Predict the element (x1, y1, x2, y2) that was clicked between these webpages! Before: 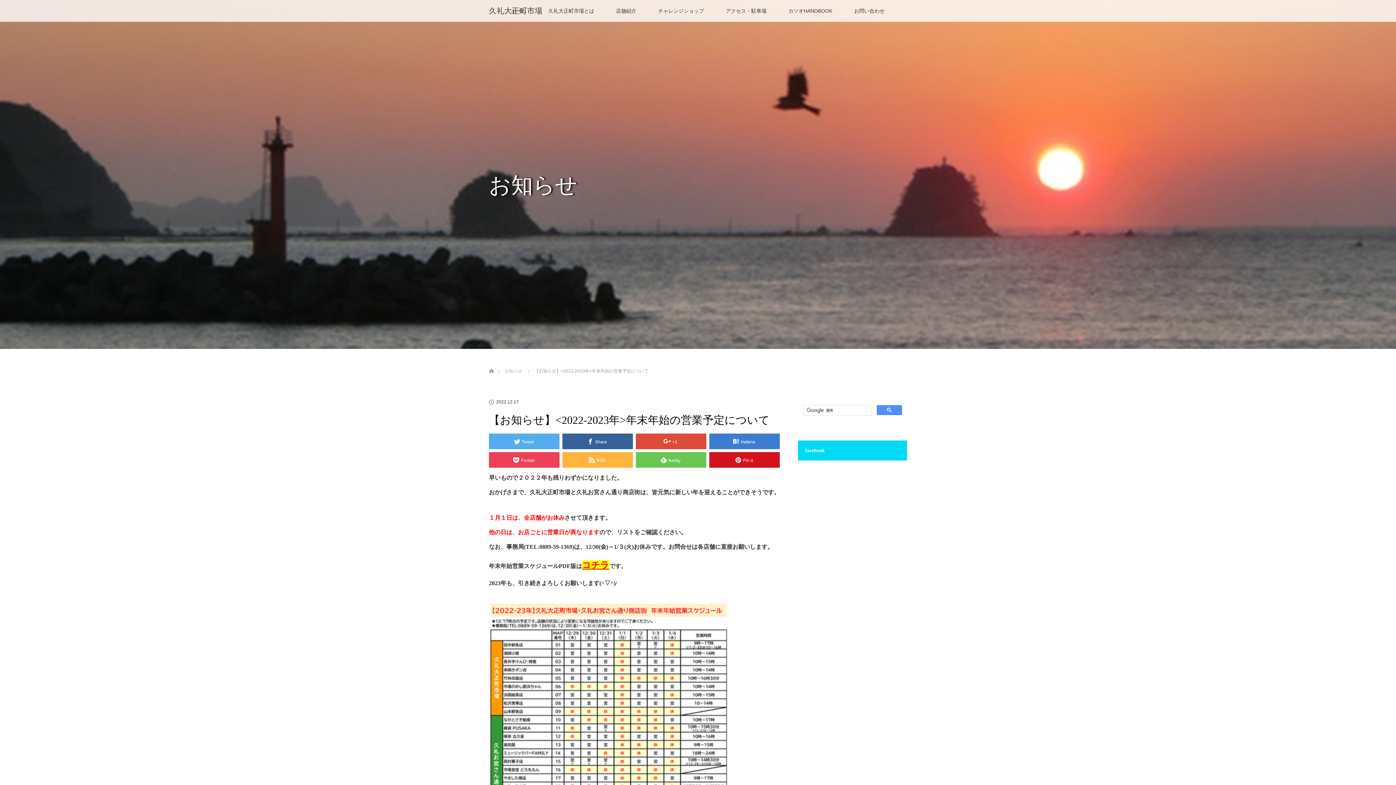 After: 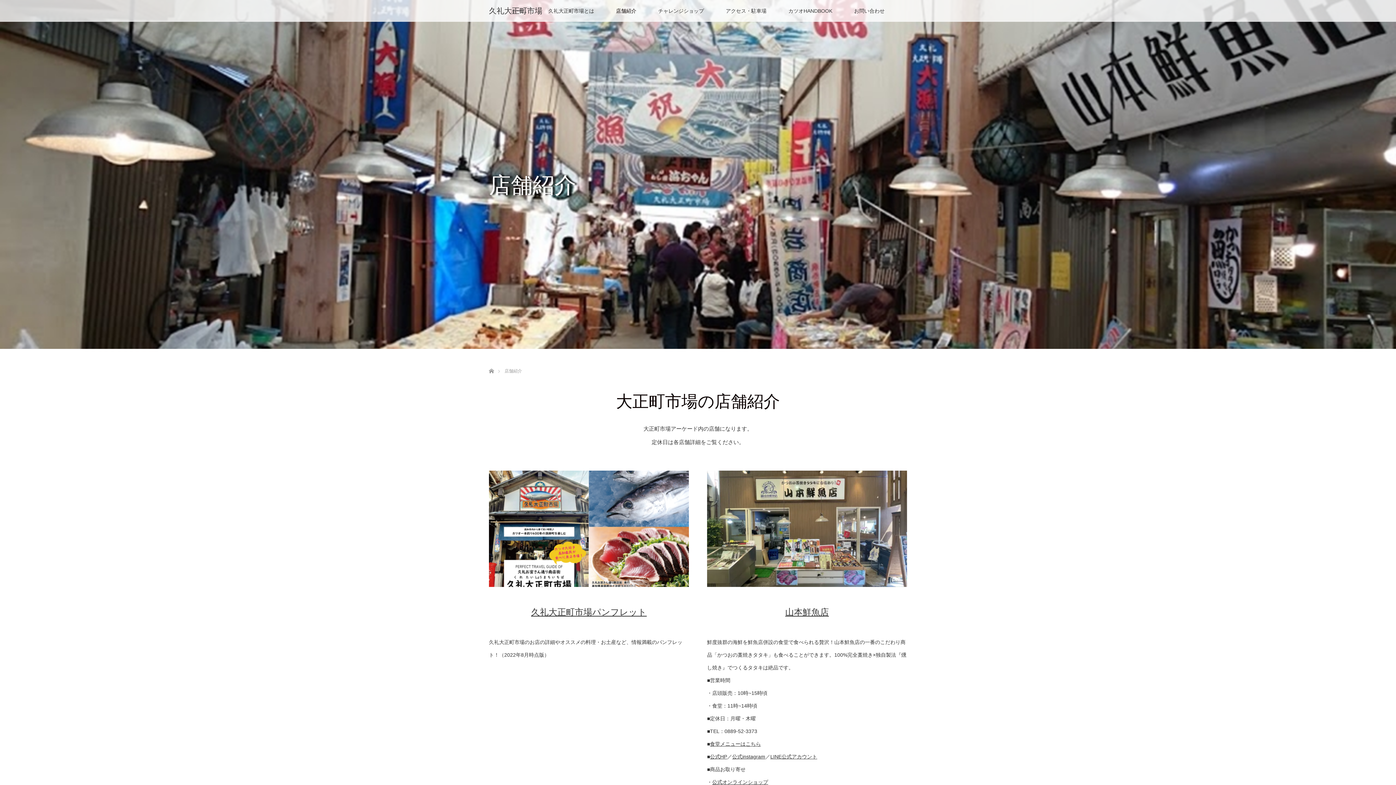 Action: label: 店舗紹介 bbox: (605, 0, 647, 21)